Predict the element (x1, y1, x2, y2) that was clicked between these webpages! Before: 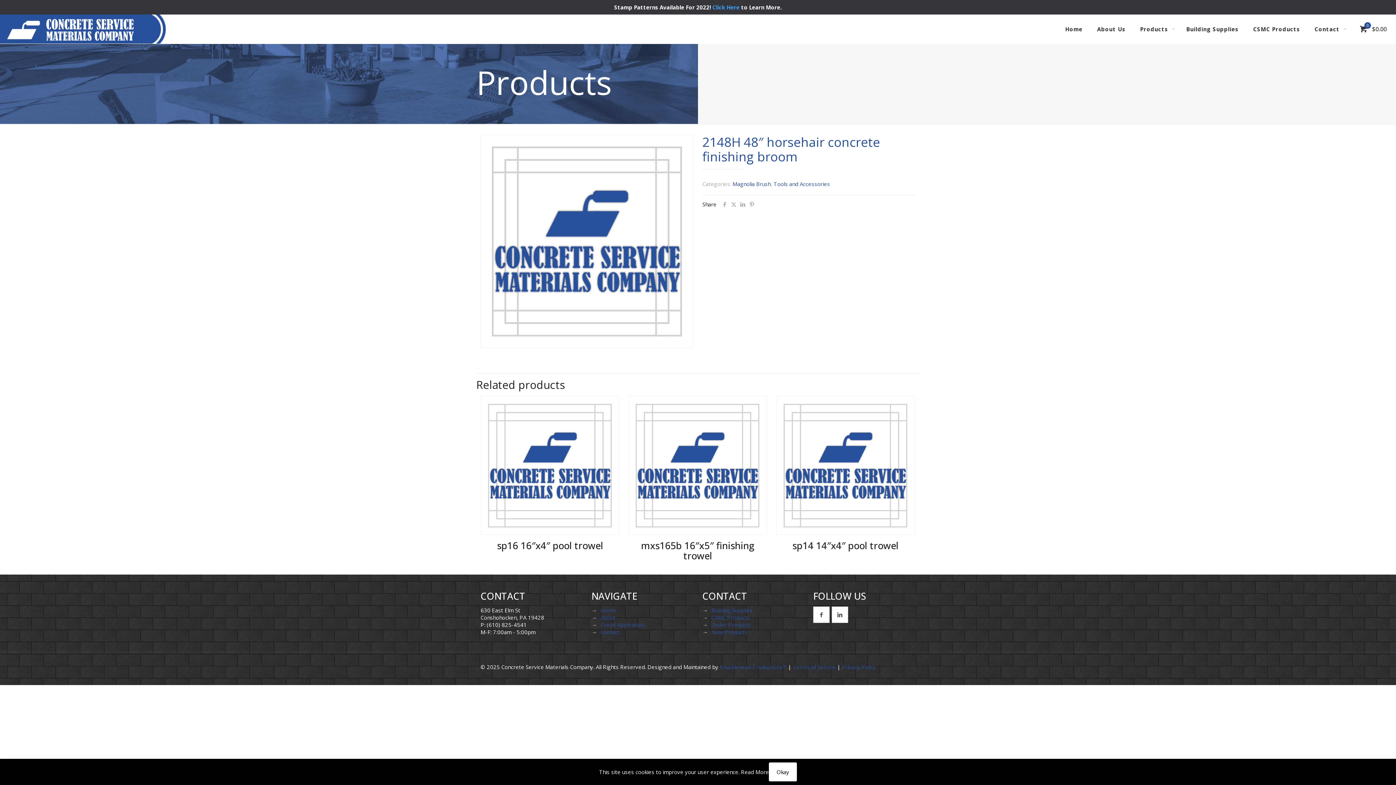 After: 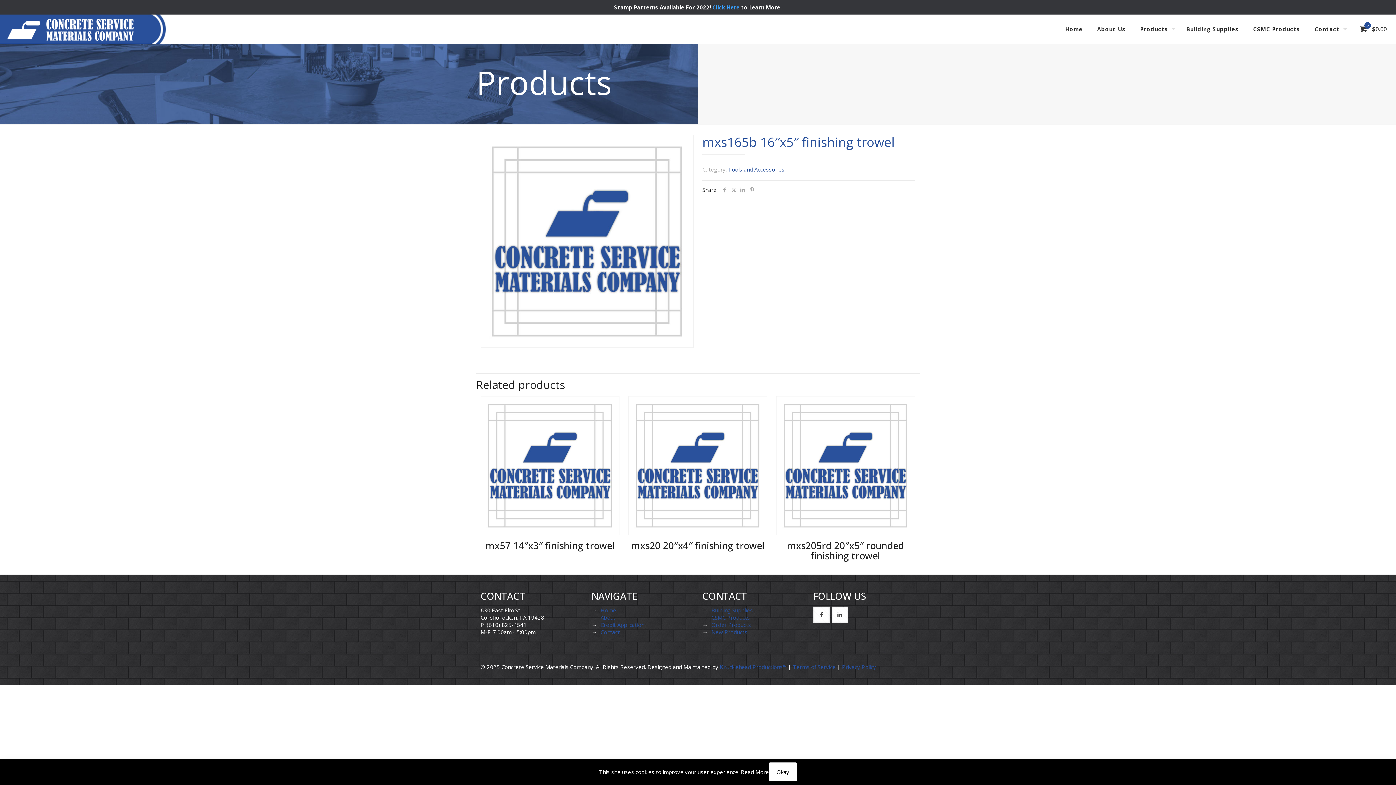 Action: label: mxs165b 16″x5″ finishing trowel bbox: (641, 539, 754, 562)